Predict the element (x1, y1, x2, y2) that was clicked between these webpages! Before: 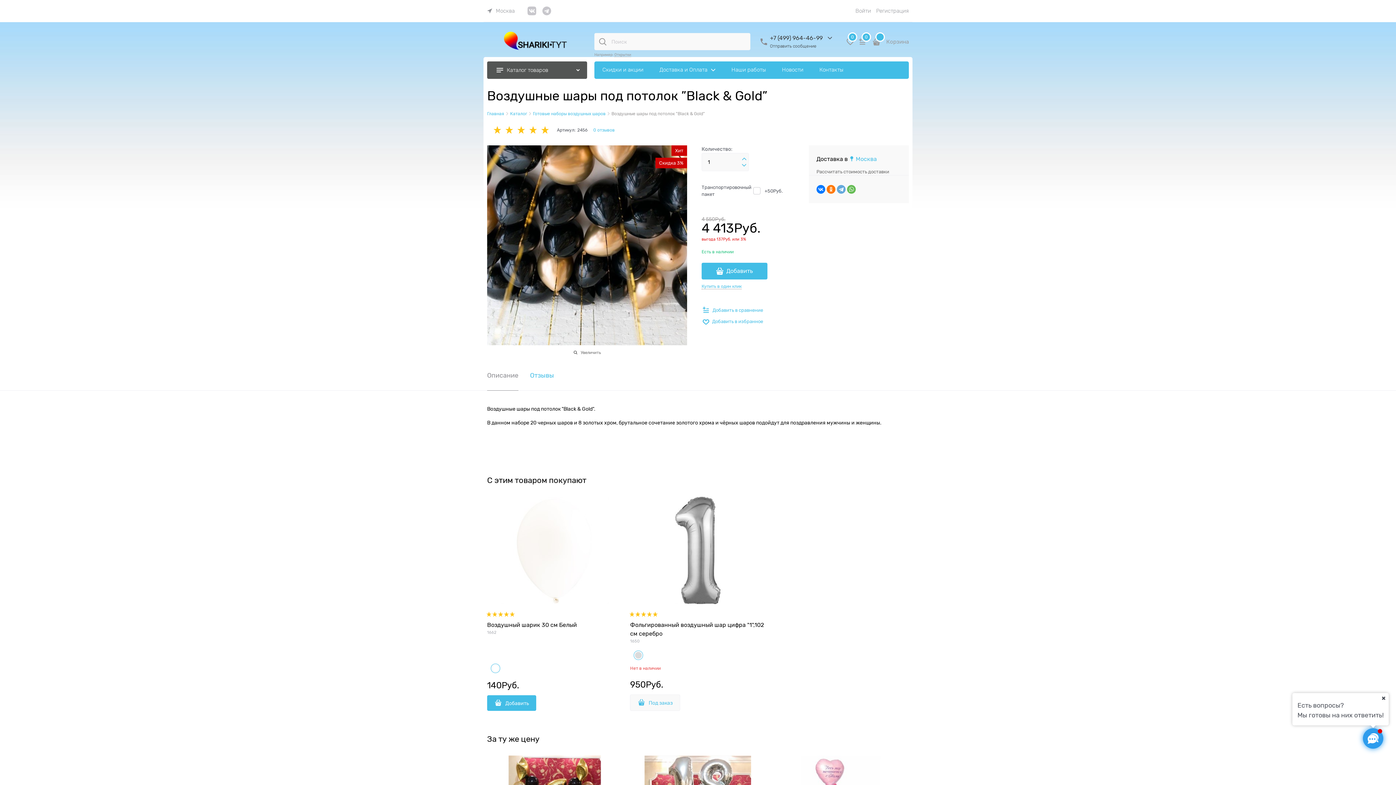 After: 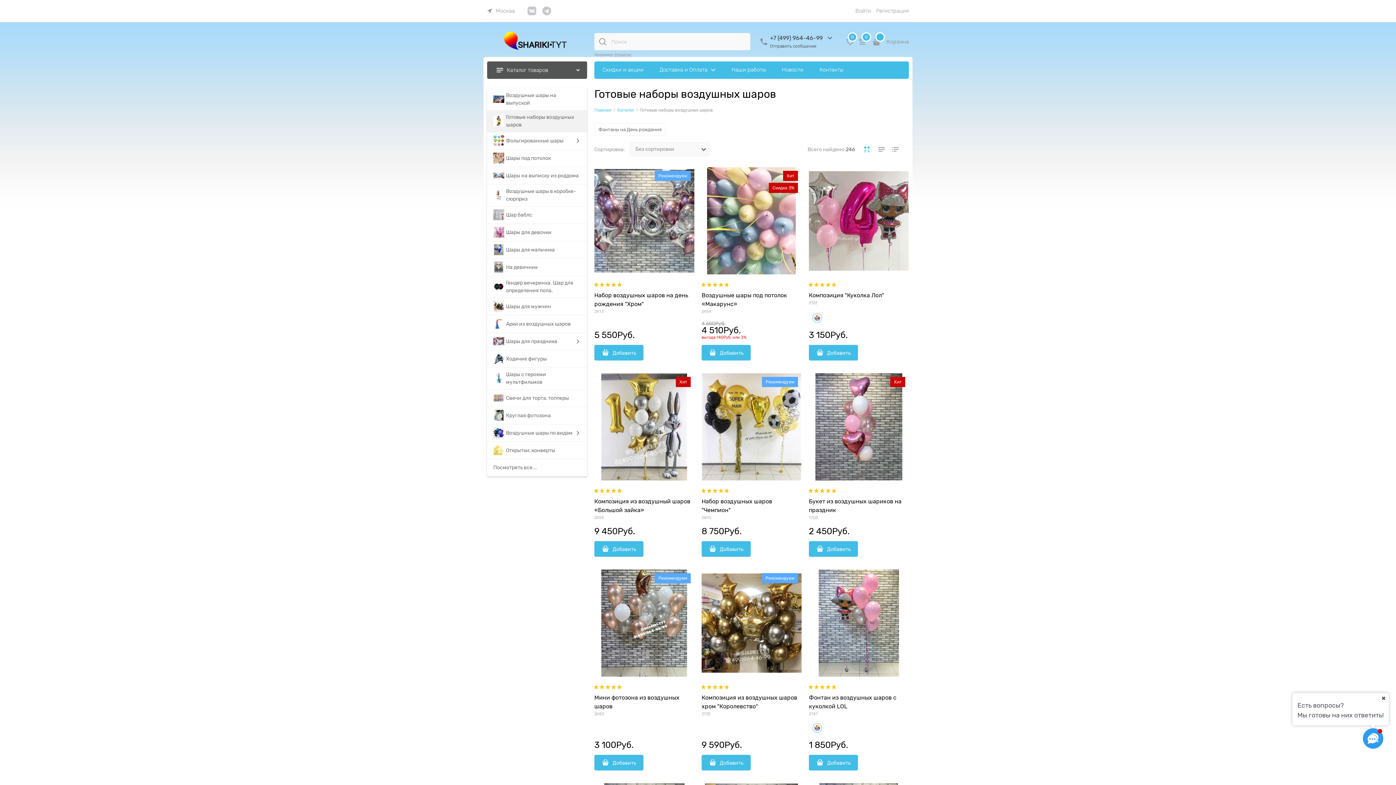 Action: label: Готовые наборы воздушных шаров bbox: (533, 111, 605, 115)